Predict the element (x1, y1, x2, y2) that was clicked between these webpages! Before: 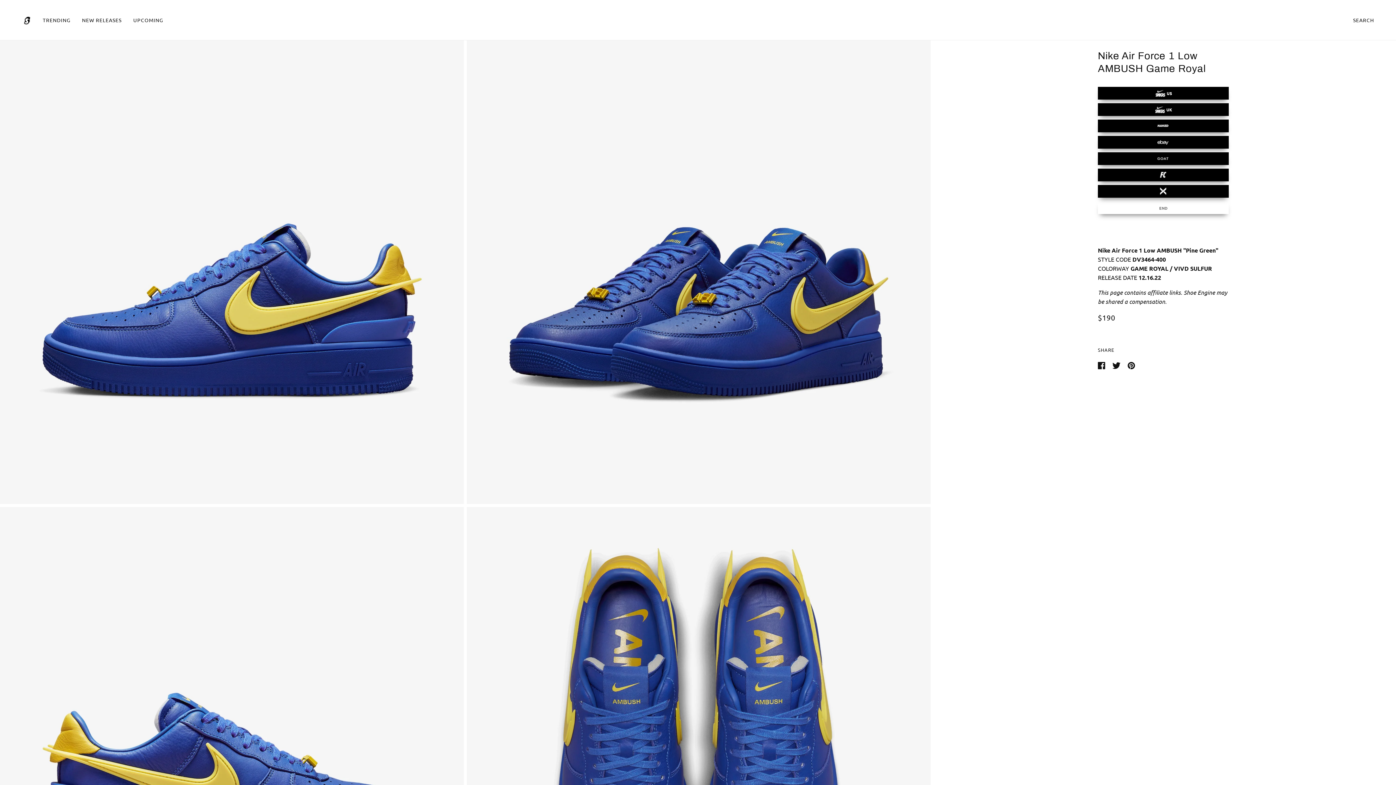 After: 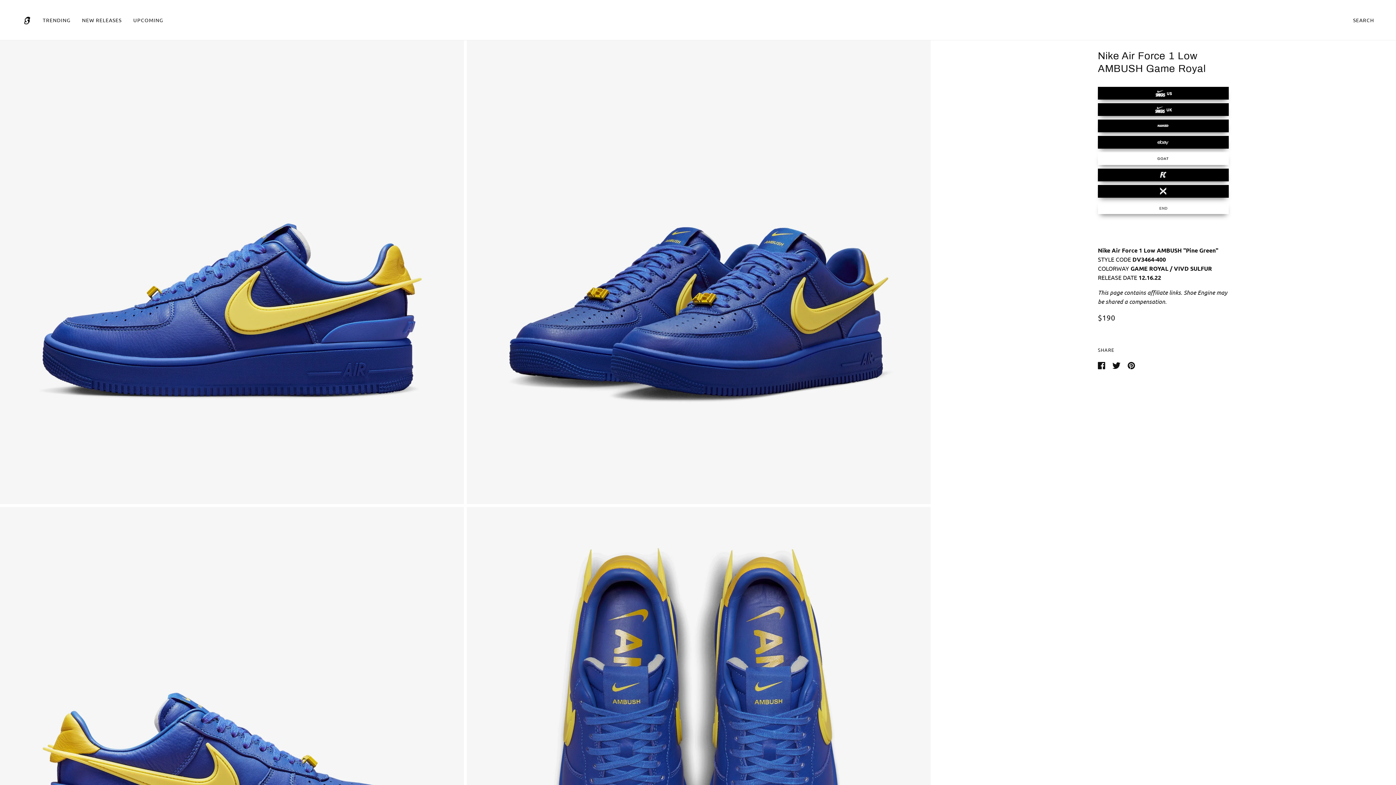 Action: label:  

 bbox: (1098, 152, 1229, 165)